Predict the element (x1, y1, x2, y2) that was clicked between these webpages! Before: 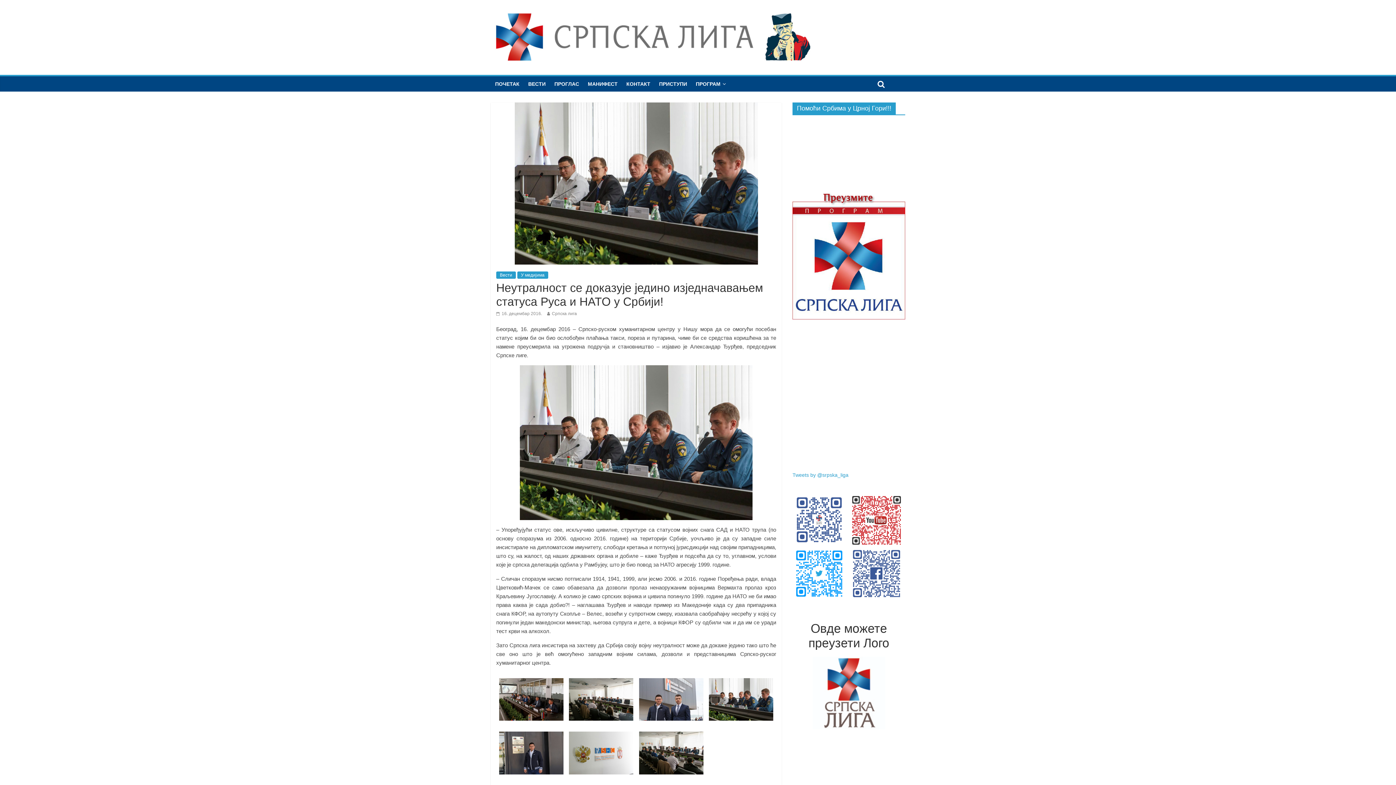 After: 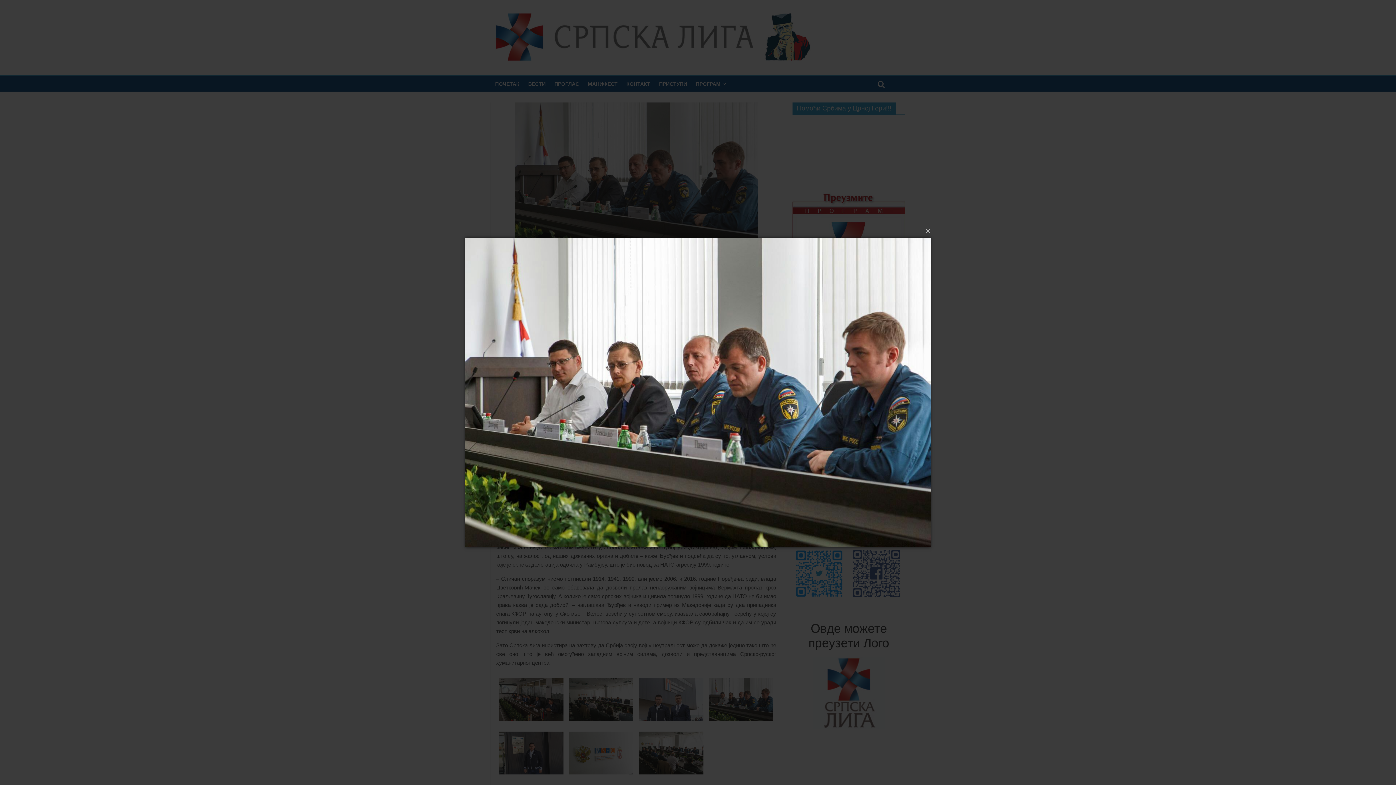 Action: bbox: (514, 104, 758, 110)